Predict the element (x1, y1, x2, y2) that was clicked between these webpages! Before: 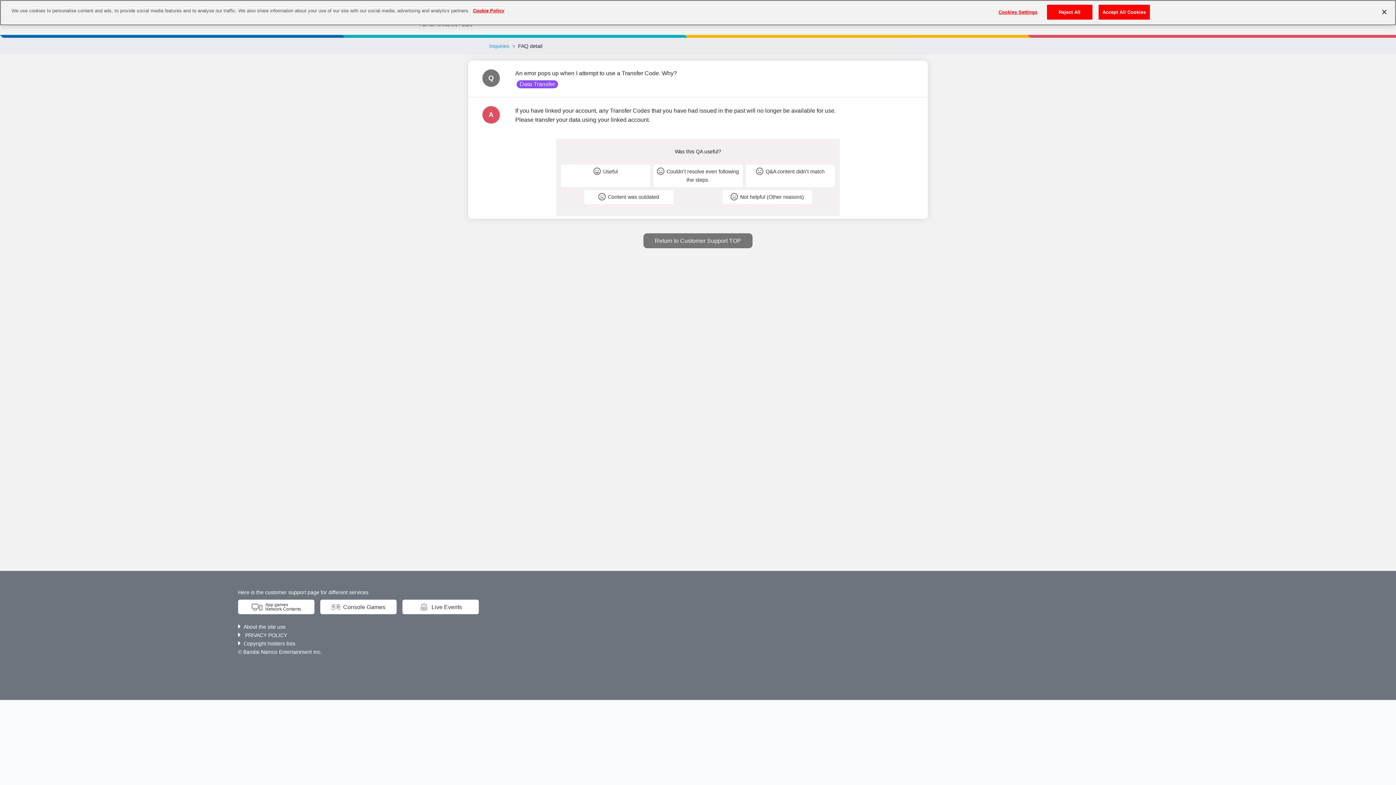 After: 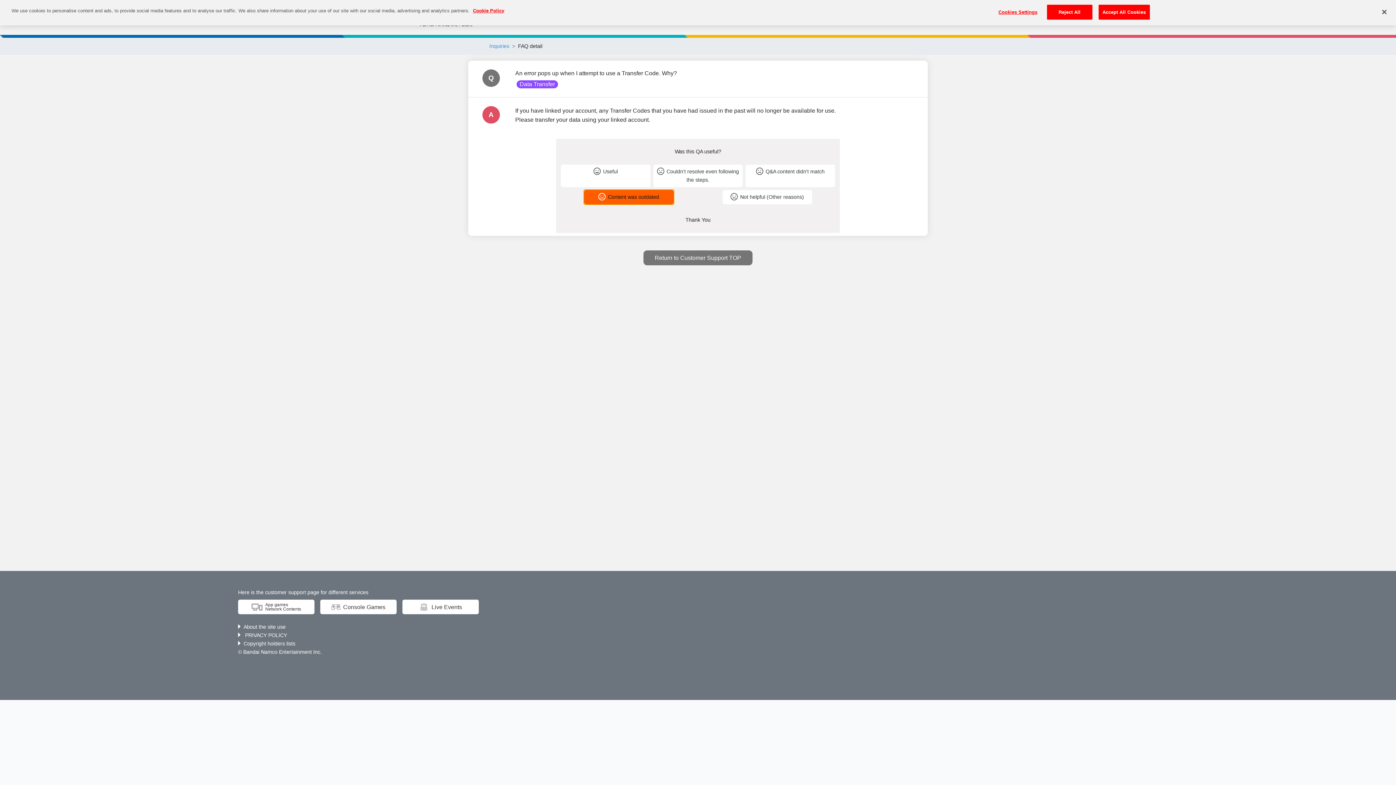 Action: bbox: (584, 190, 673, 204) label: Content was outdated